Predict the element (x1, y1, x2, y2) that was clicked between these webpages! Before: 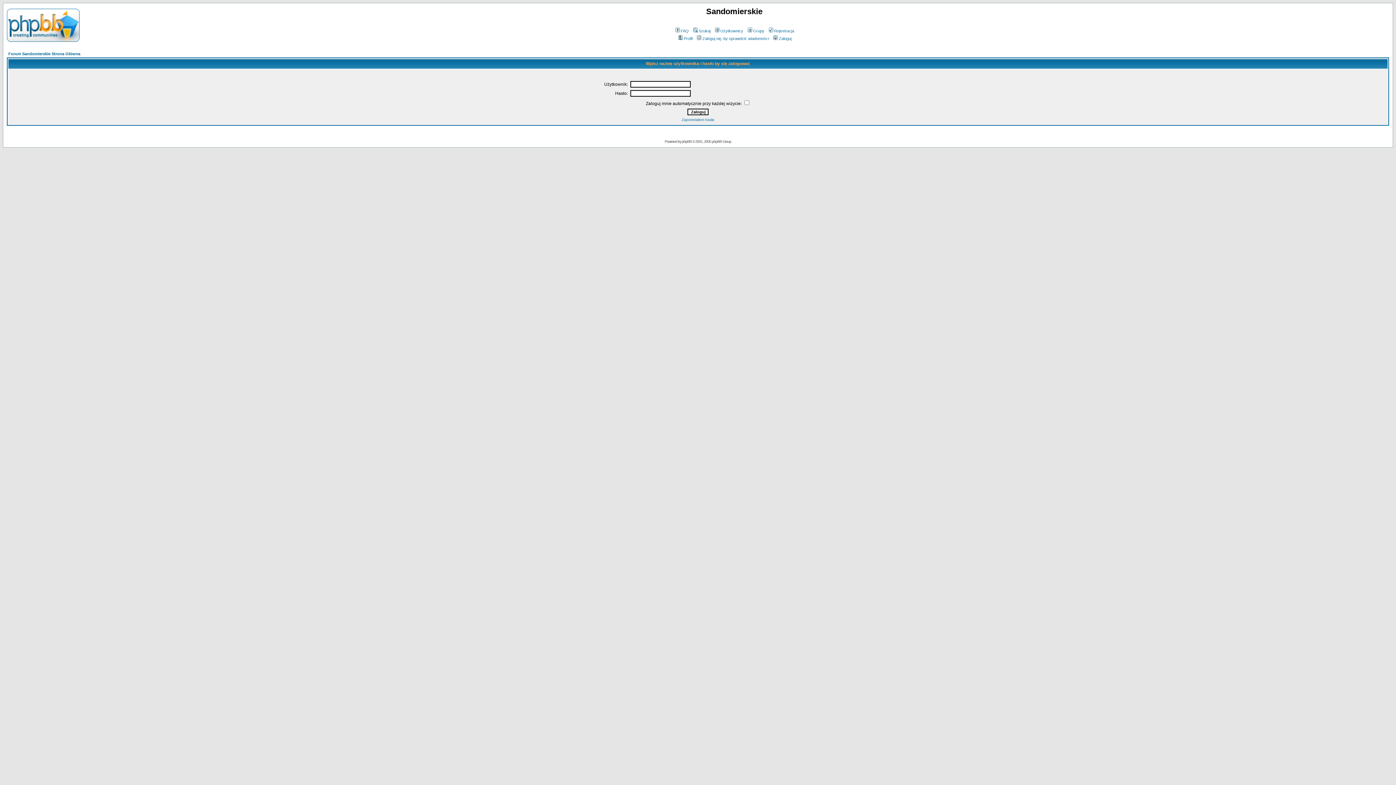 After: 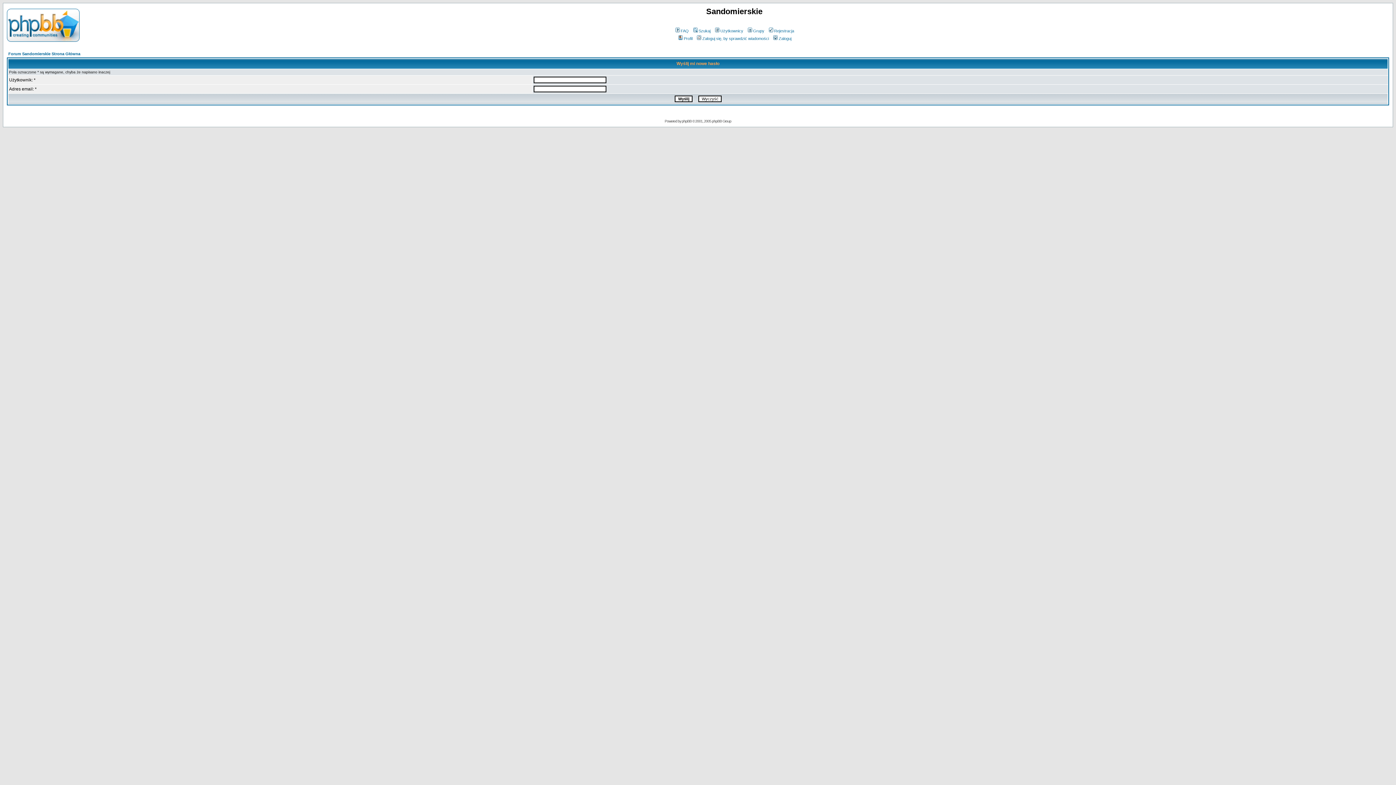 Action: bbox: (681, 117, 714, 121) label: Zapomniałem hasła